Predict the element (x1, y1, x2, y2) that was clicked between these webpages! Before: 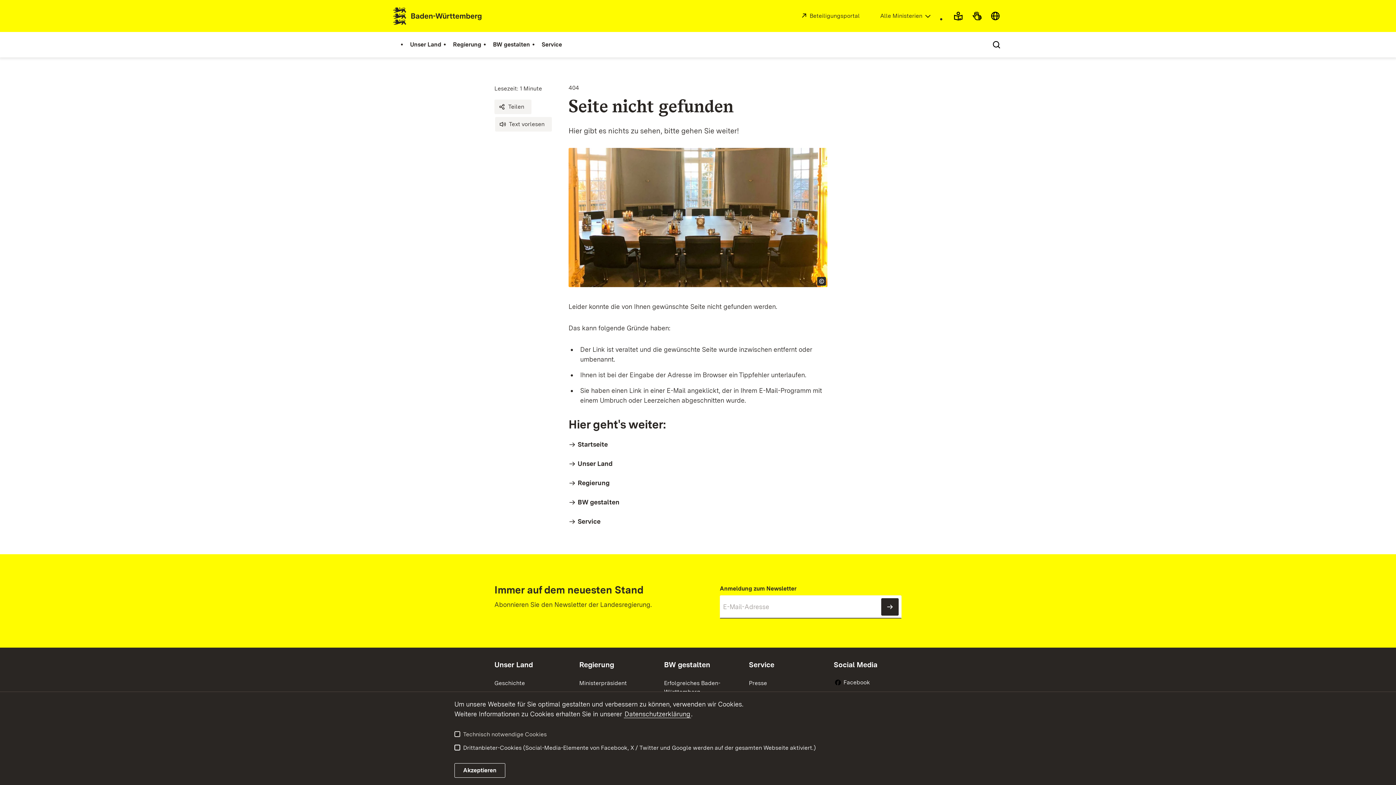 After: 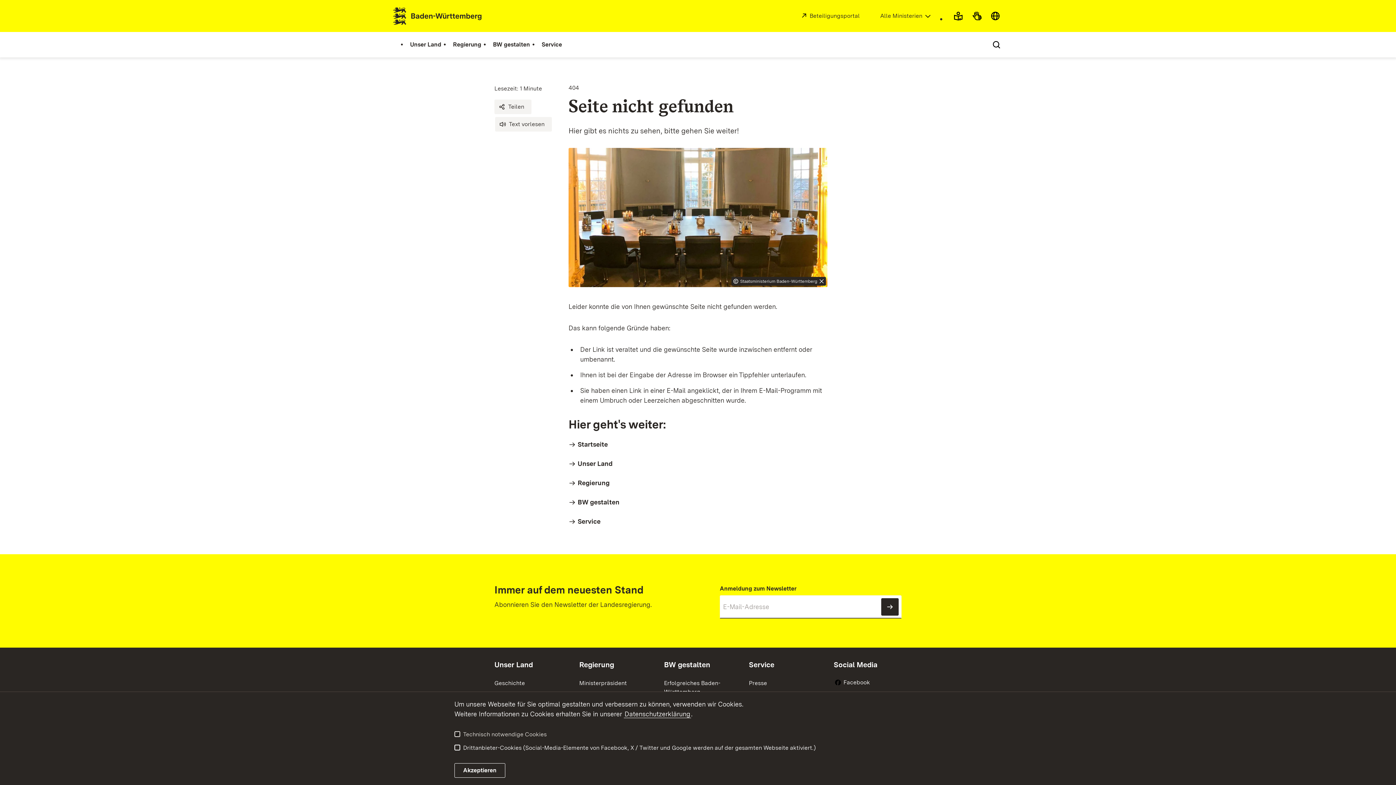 Action: bbox: (818, 278, 824, 284) label: Copyright Info öffnen